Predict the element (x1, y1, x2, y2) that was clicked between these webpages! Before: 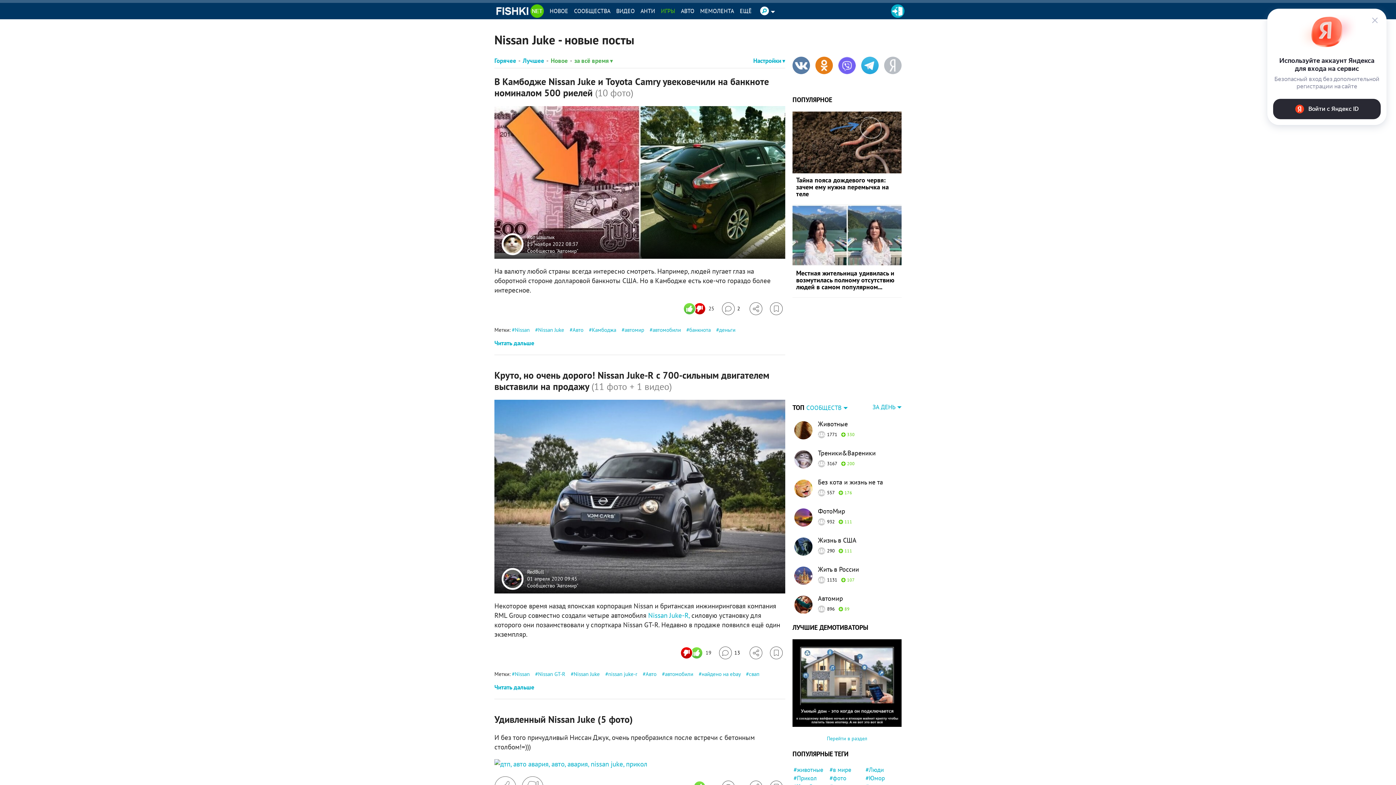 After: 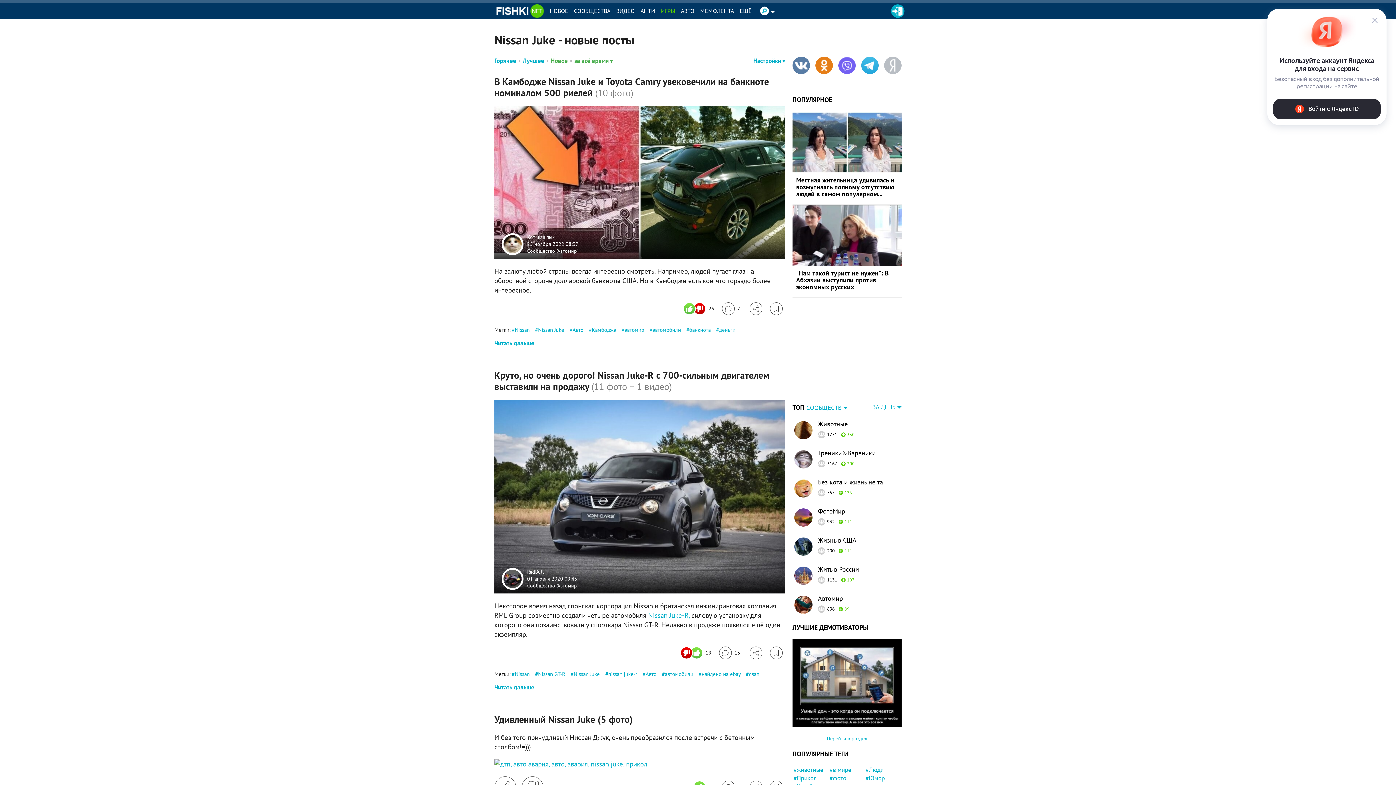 Action: bbox: (570, 670, 600, 677) label: Nissan Juke